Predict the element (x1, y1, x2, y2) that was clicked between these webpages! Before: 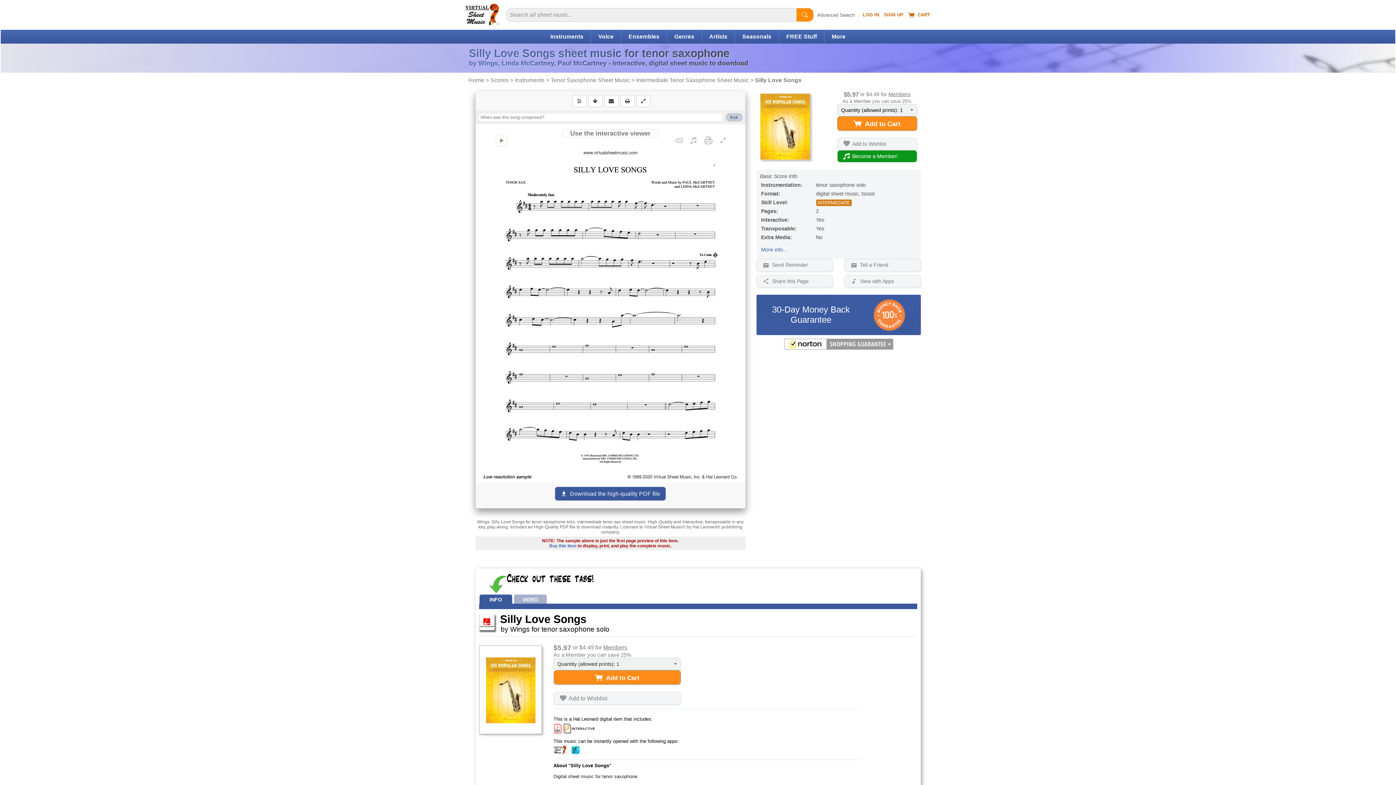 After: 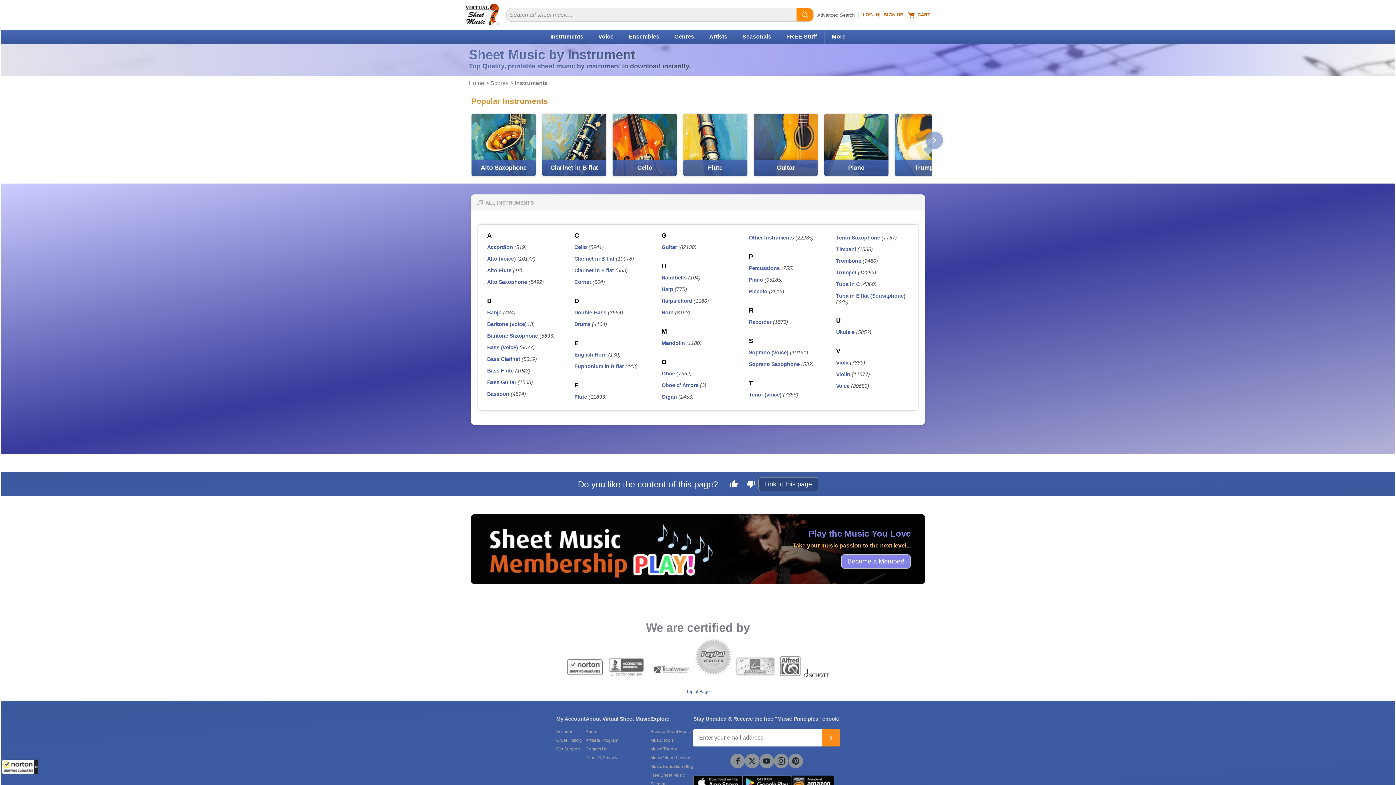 Action: bbox: (514, 77, 544, 83) label: Instruments